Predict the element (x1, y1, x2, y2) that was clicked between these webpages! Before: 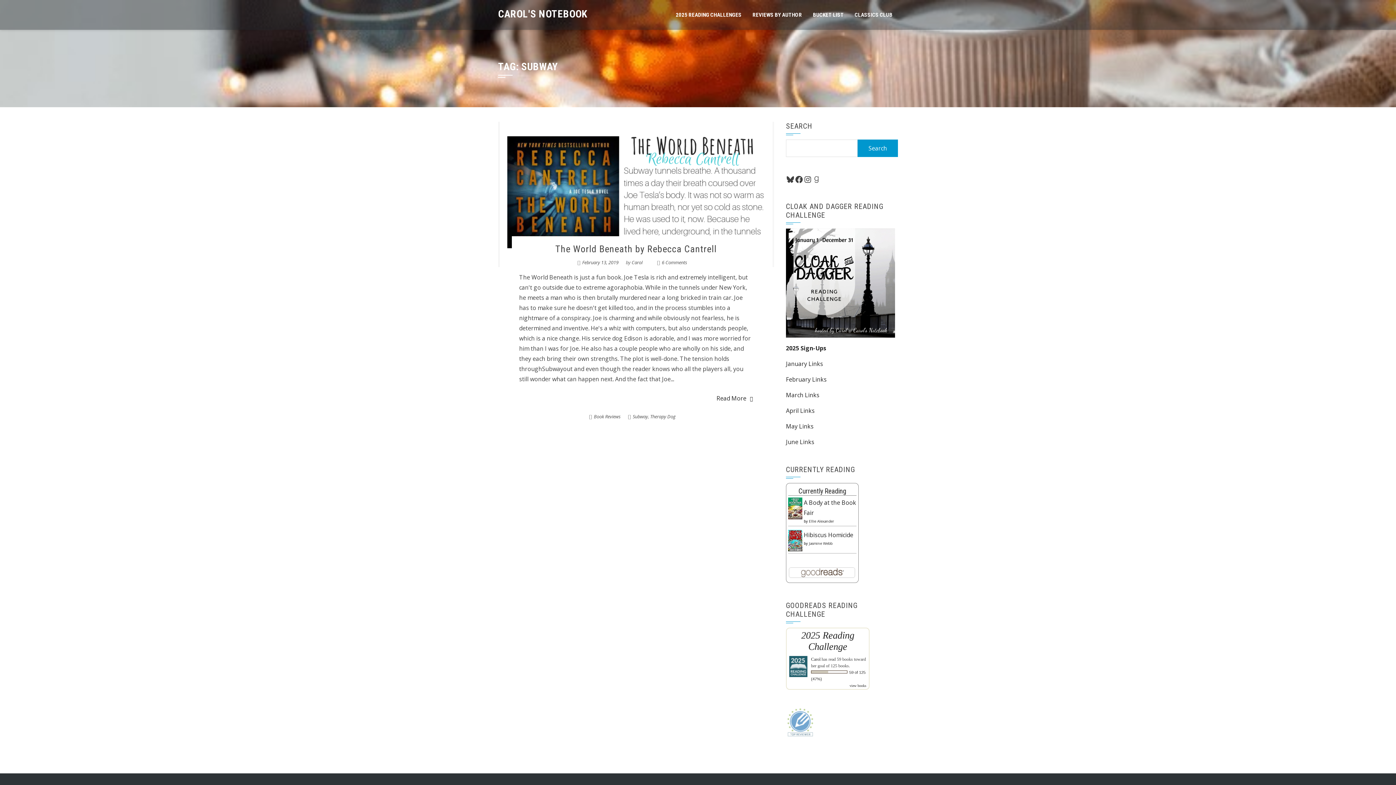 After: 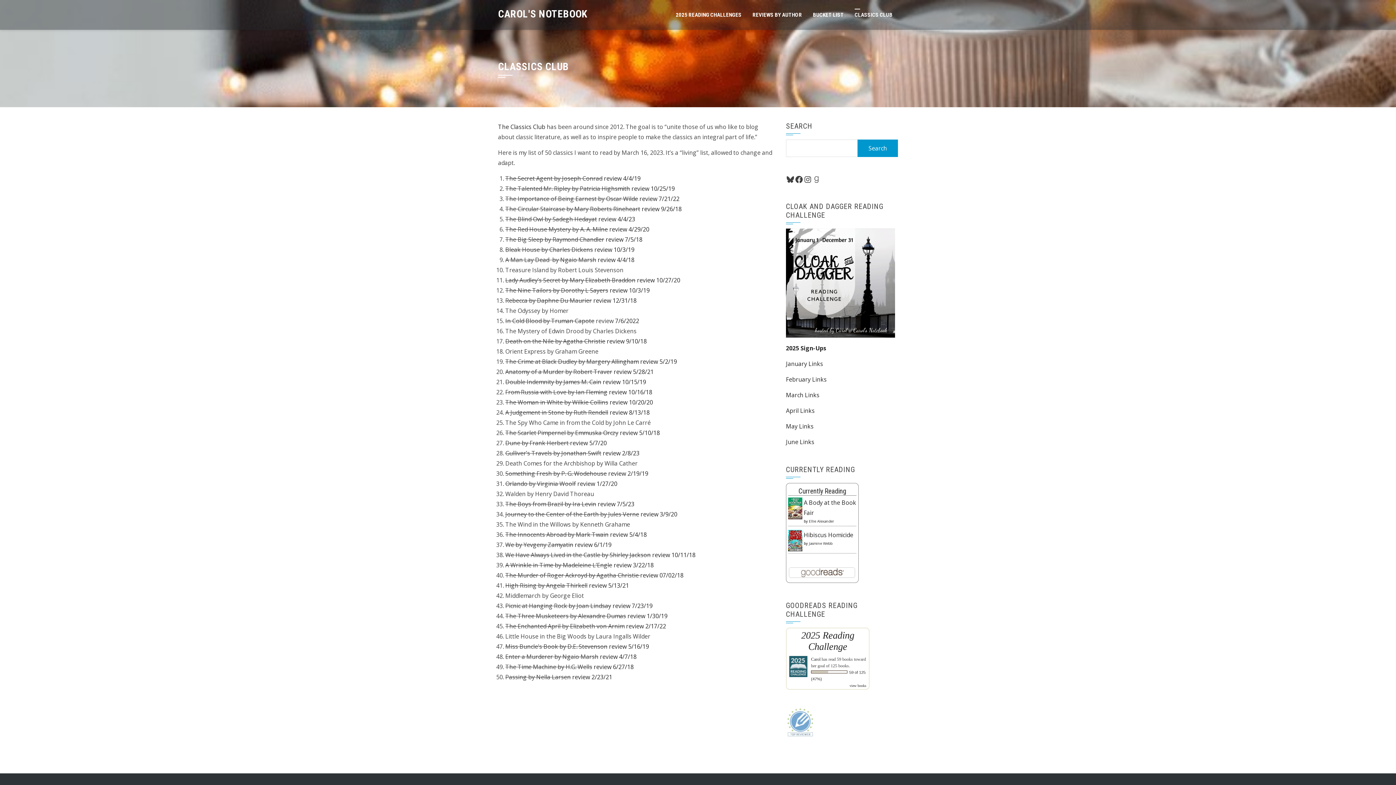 Action: bbox: (849, 0, 898, 29) label: CLASSICS CLUB